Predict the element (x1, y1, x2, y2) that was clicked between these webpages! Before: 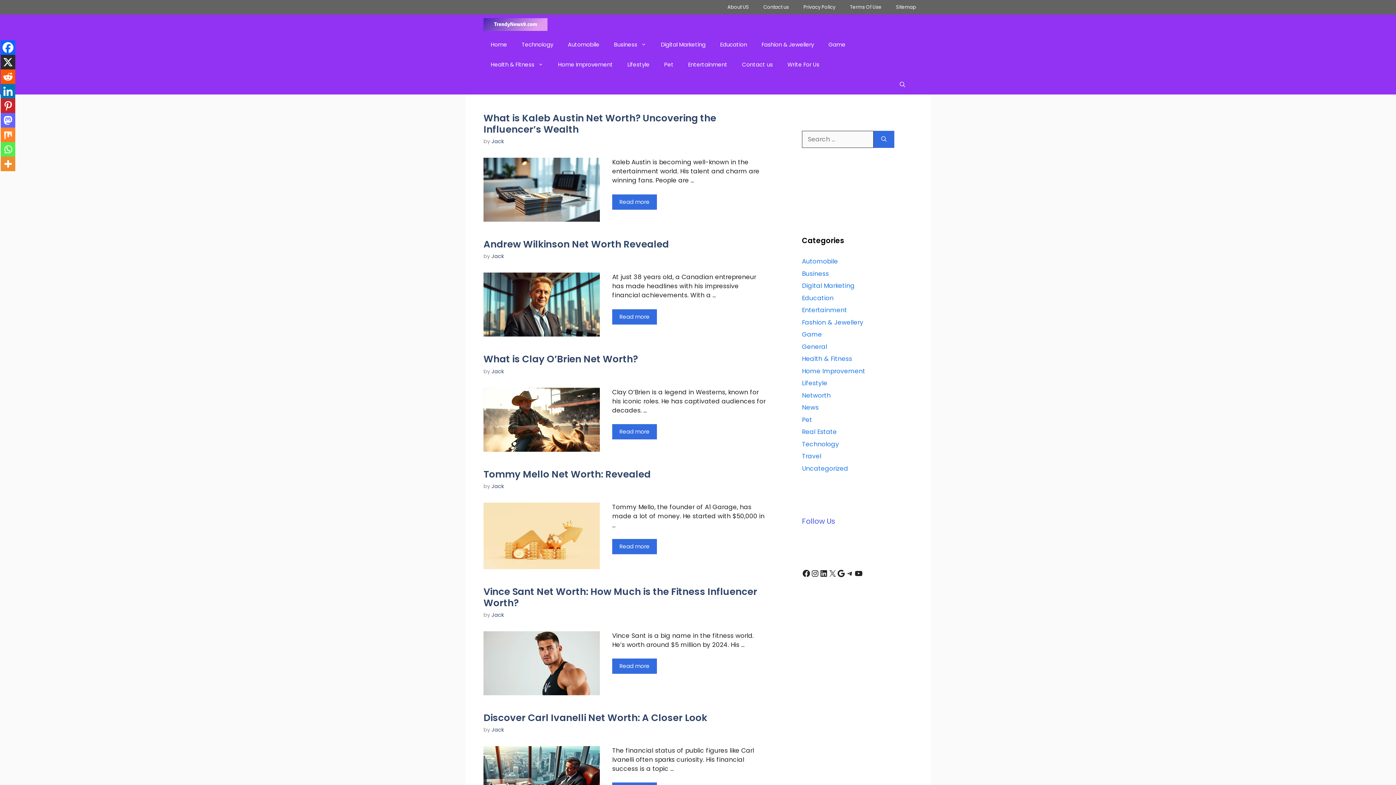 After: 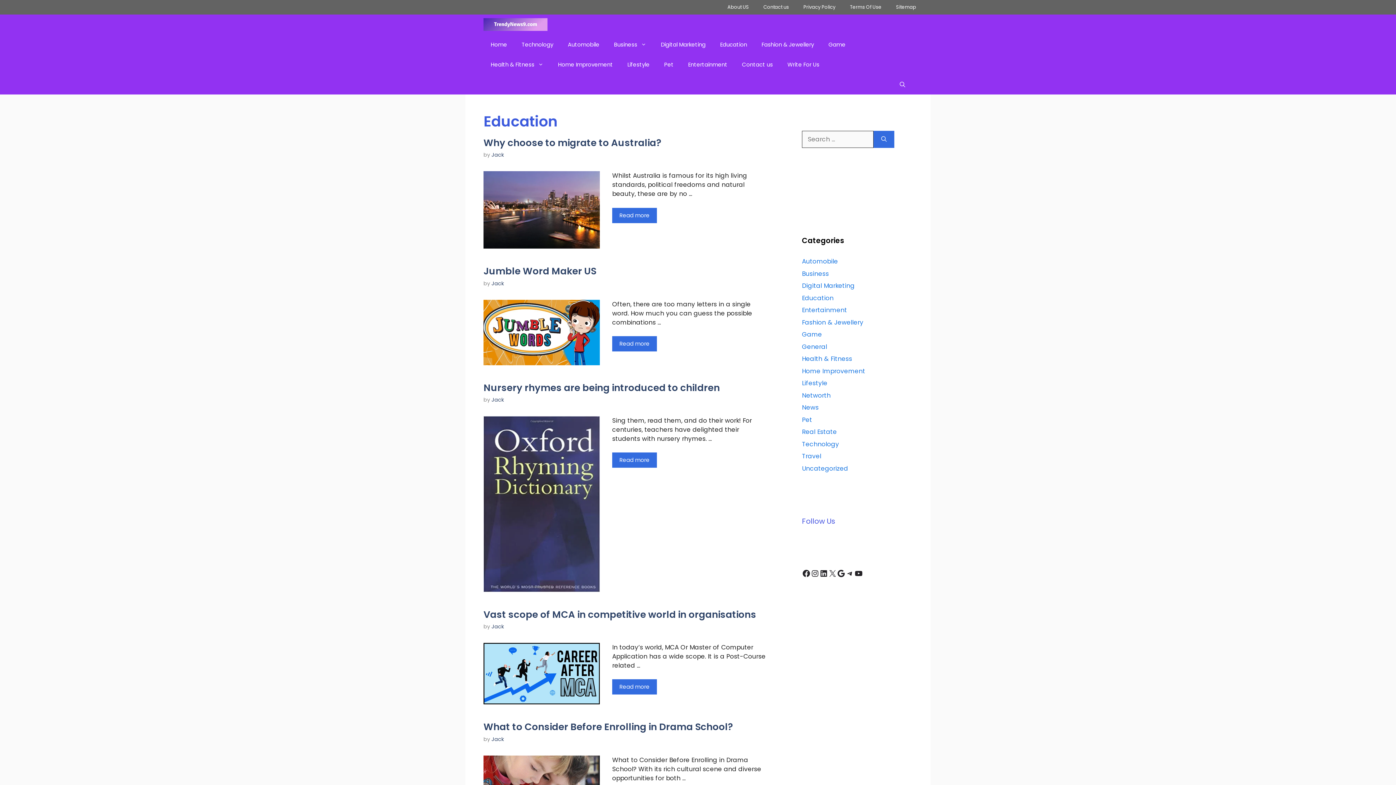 Action: label: Education bbox: (713, 34, 754, 54)